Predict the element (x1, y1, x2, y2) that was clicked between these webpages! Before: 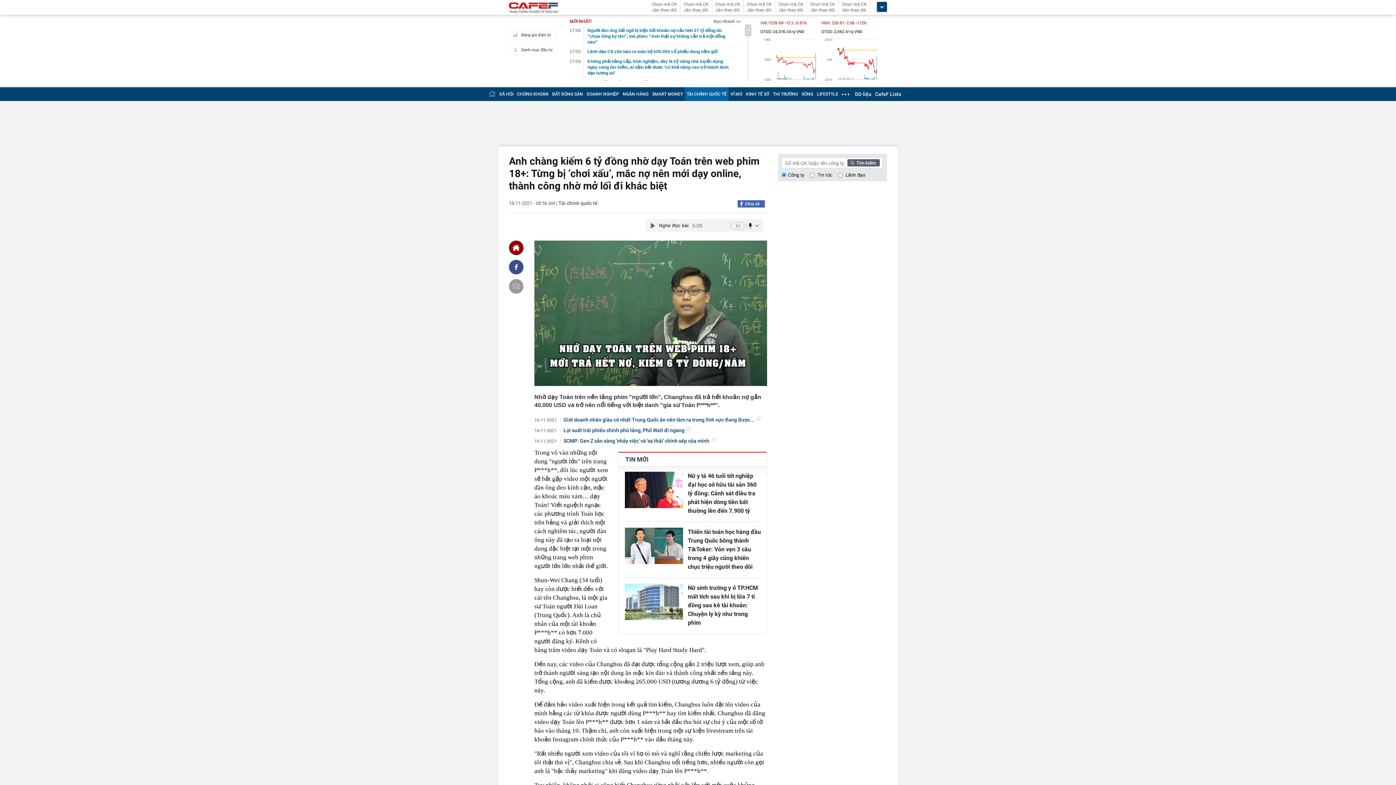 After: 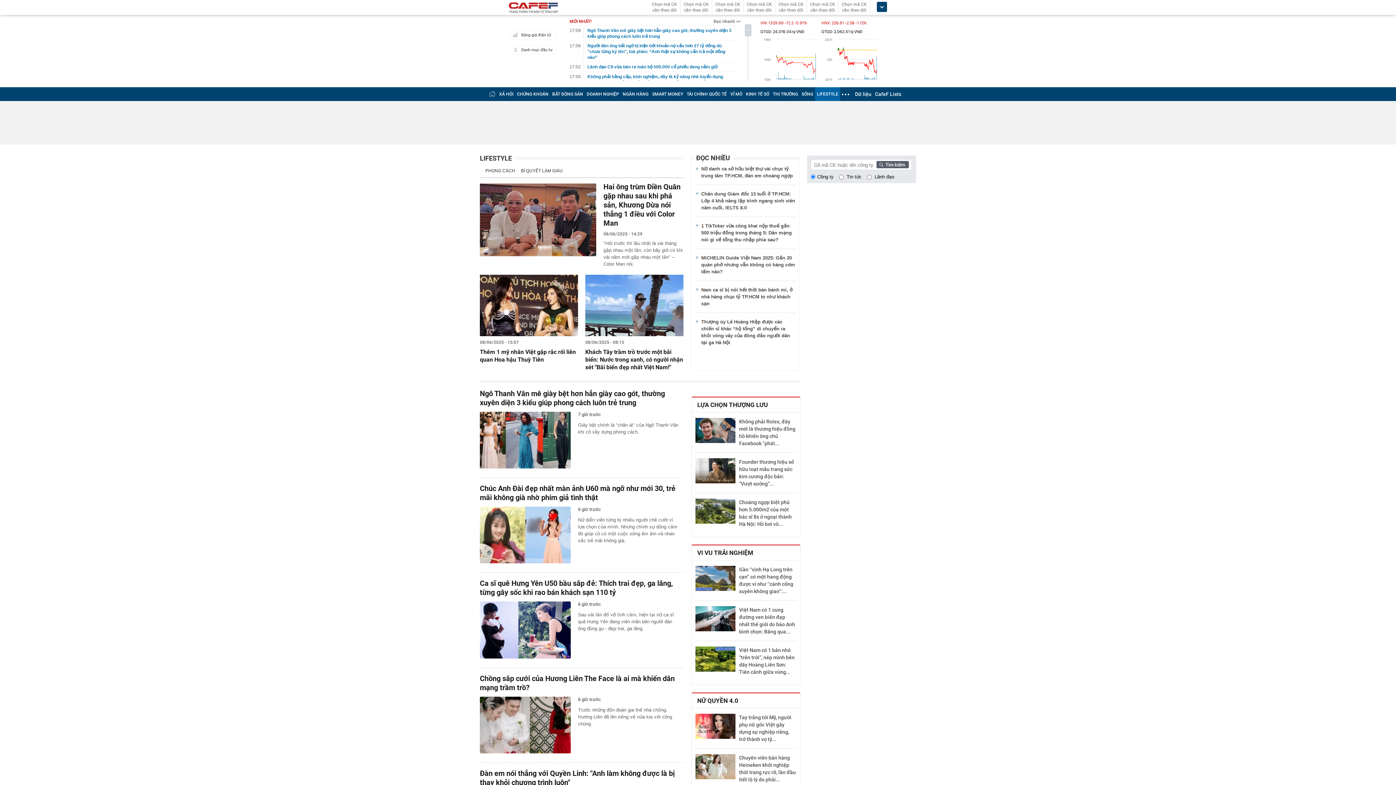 Action: label: LIFESTYLE bbox: (817, 91, 838, 96)